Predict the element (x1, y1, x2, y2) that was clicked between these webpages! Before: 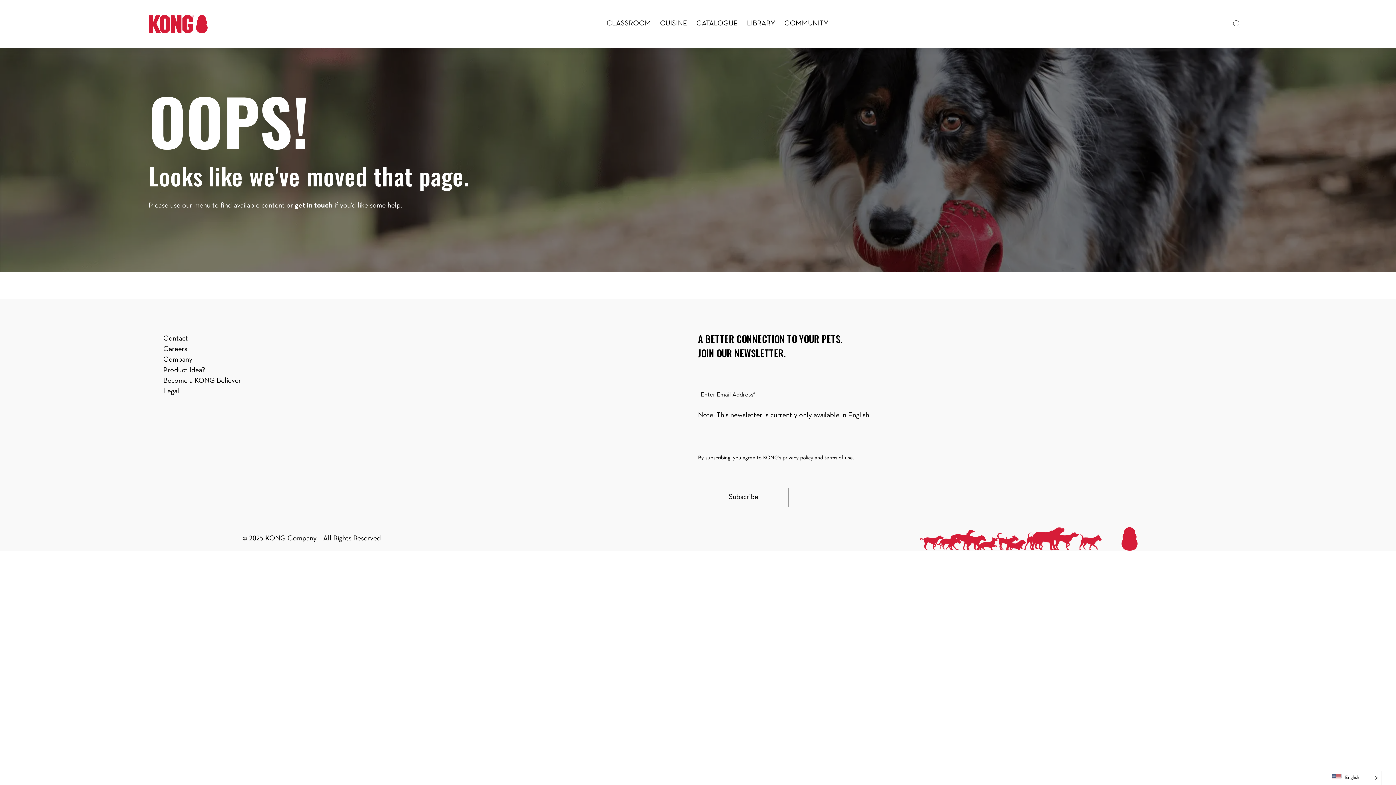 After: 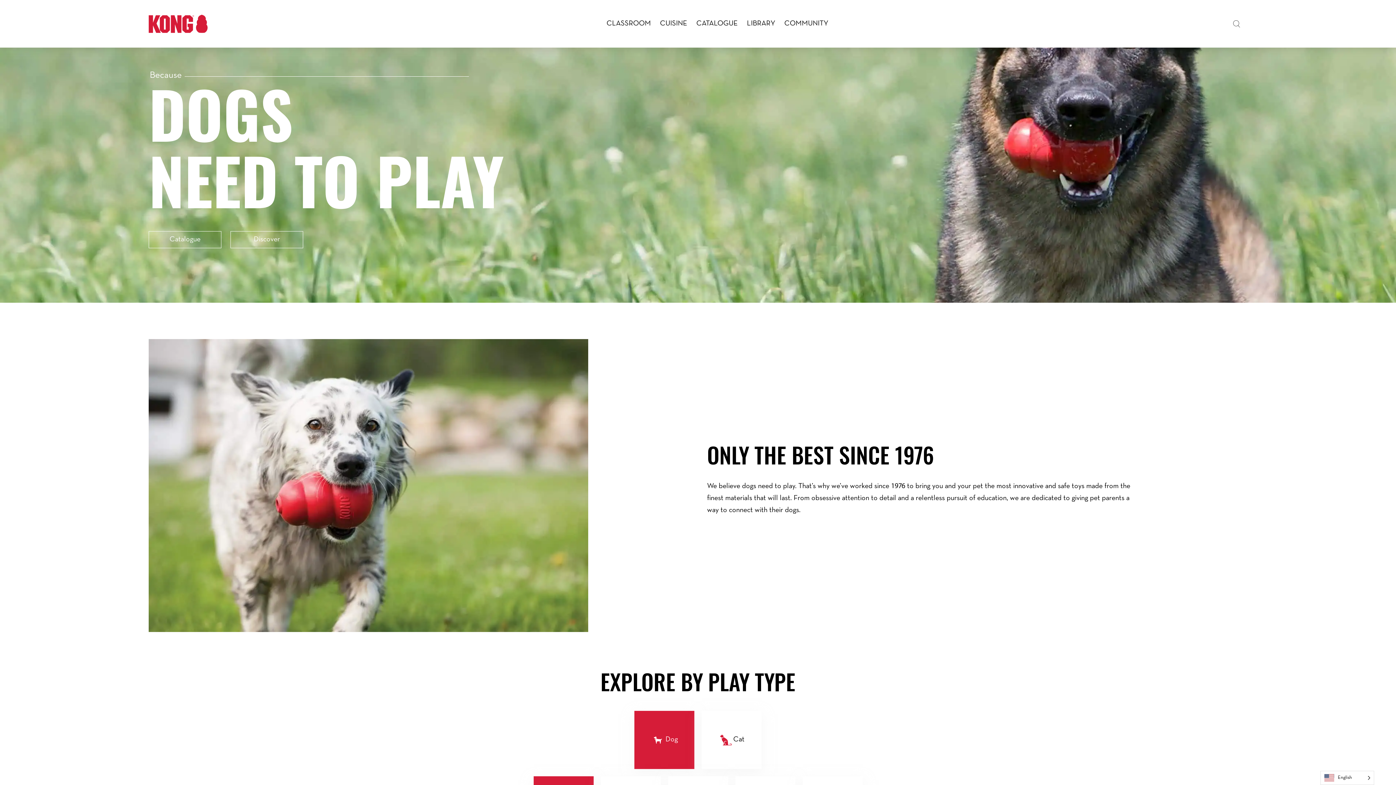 Action: bbox: (148, 14, 207, 33)